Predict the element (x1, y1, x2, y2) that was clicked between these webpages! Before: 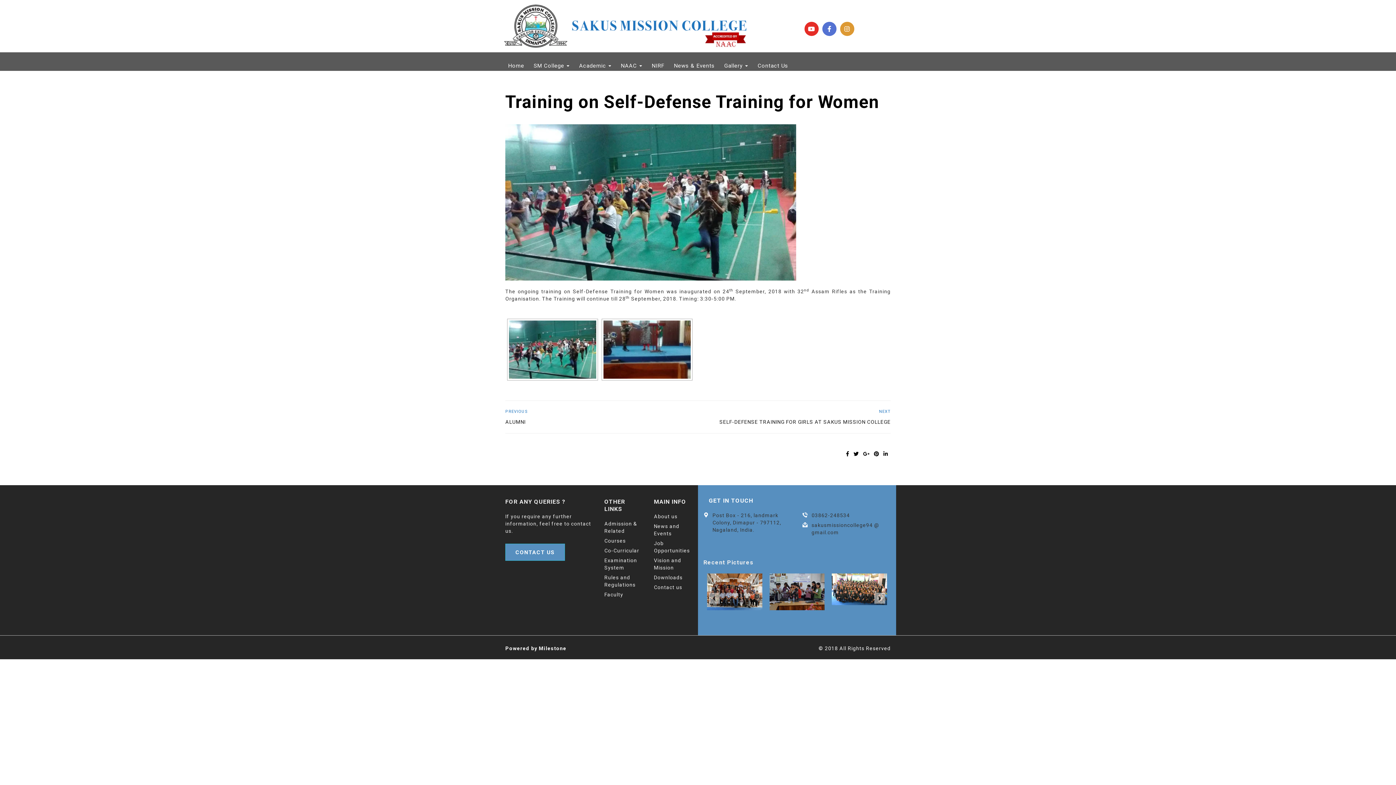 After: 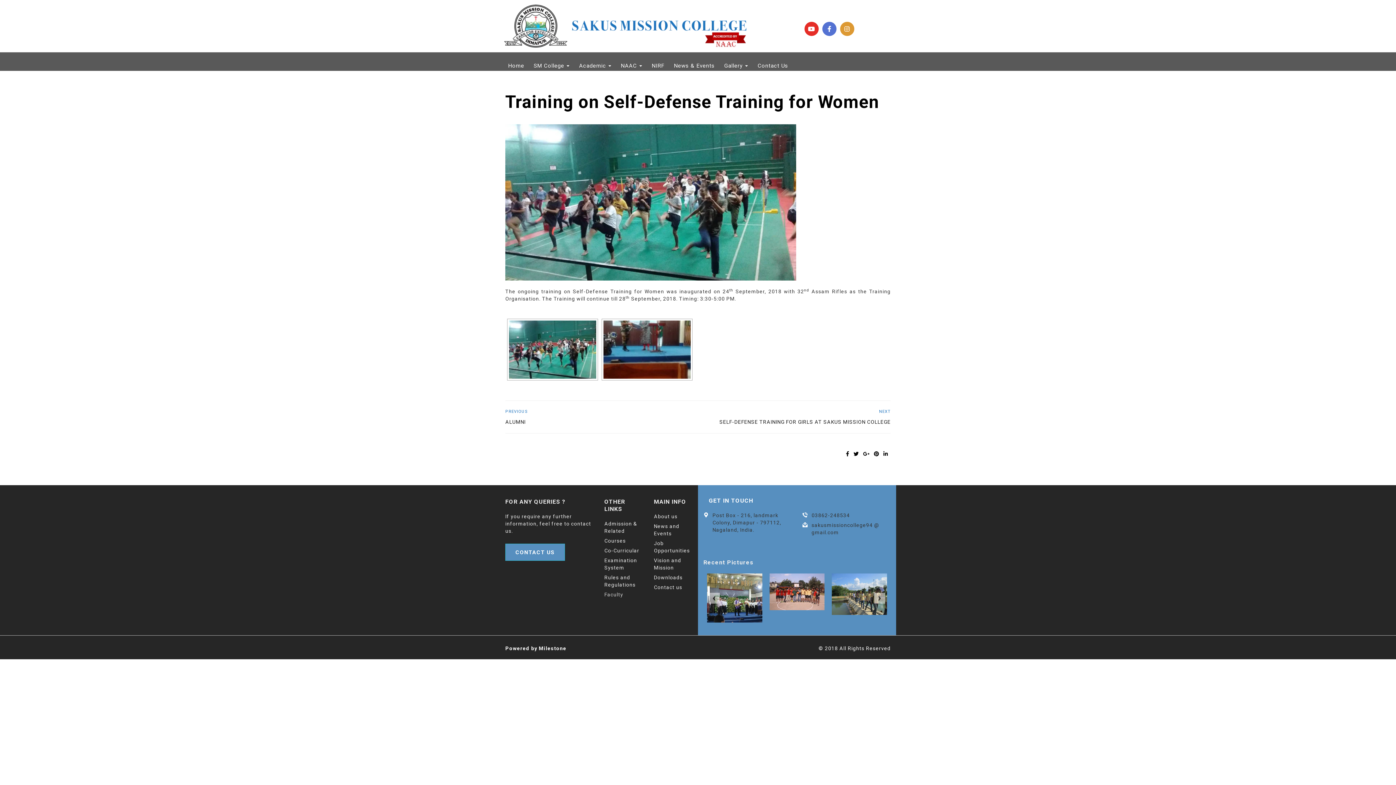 Action: bbox: (604, 592, 623, 597) label: Faculty